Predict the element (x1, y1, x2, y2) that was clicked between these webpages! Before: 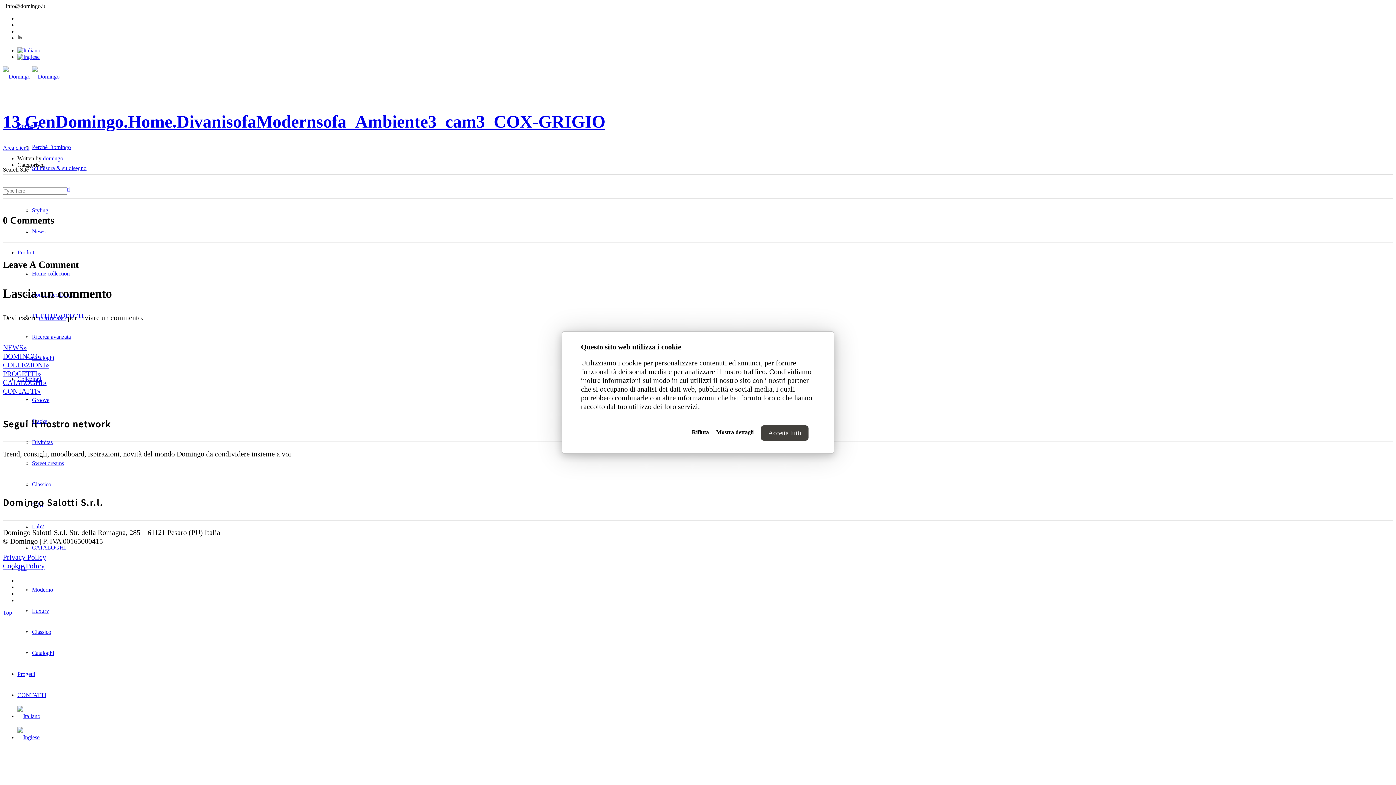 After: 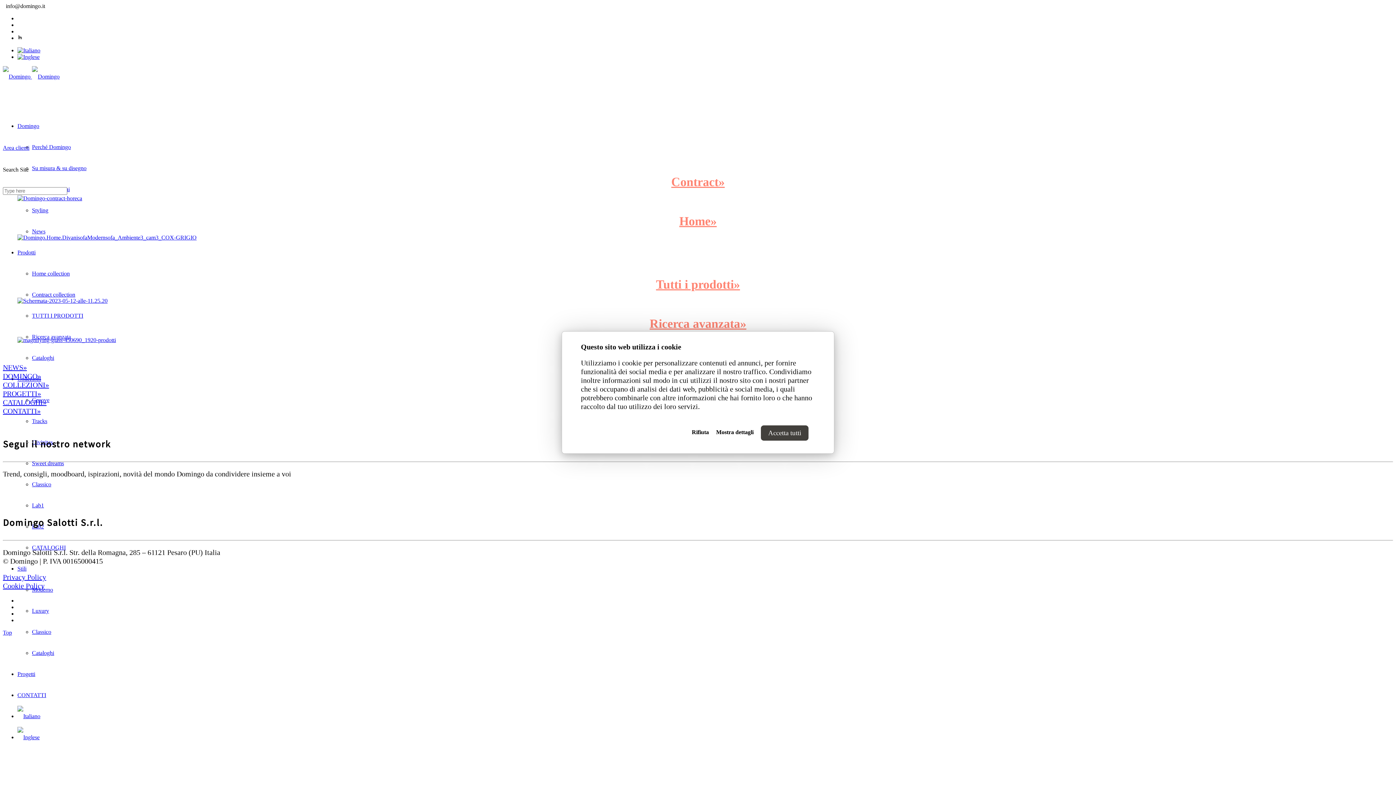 Action: label: Prodotti bbox: (17, 249, 35, 255)